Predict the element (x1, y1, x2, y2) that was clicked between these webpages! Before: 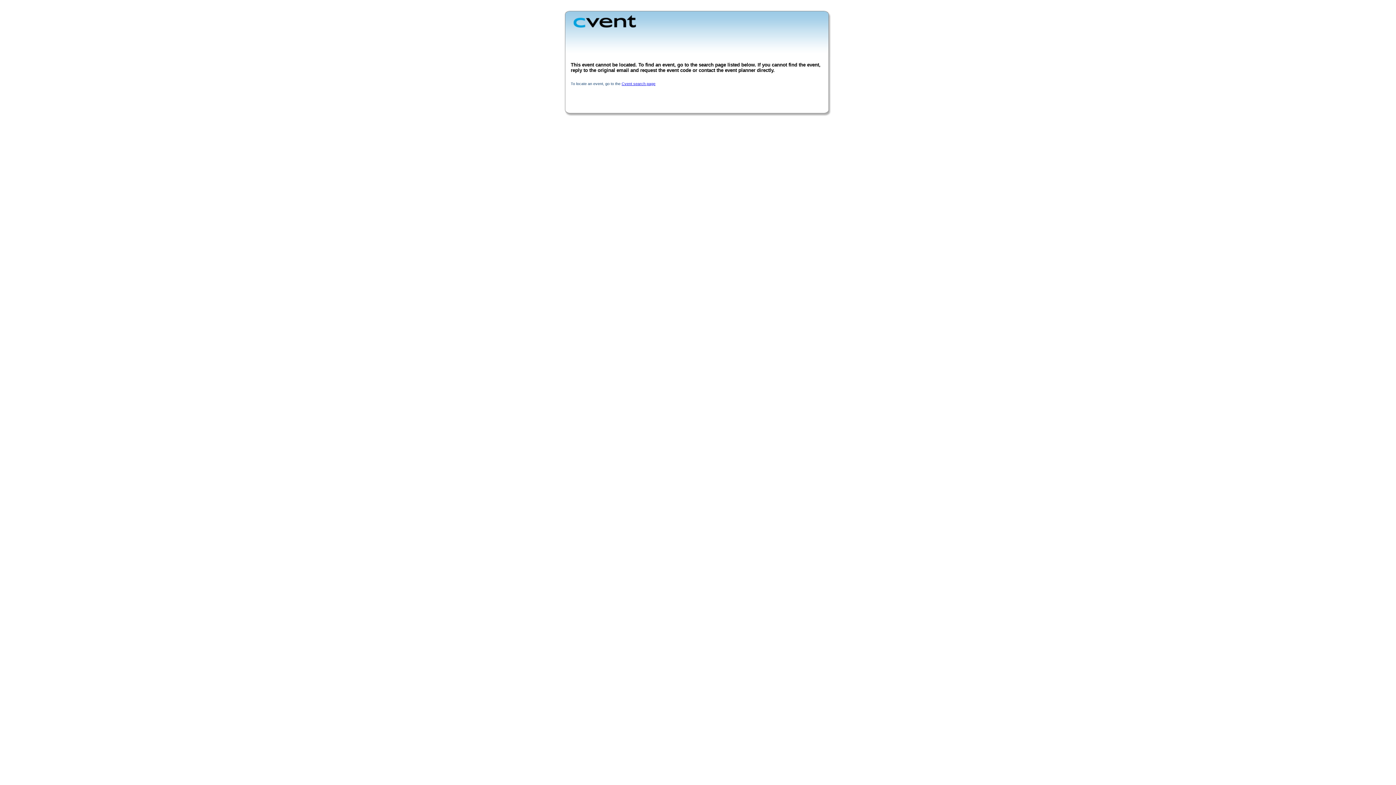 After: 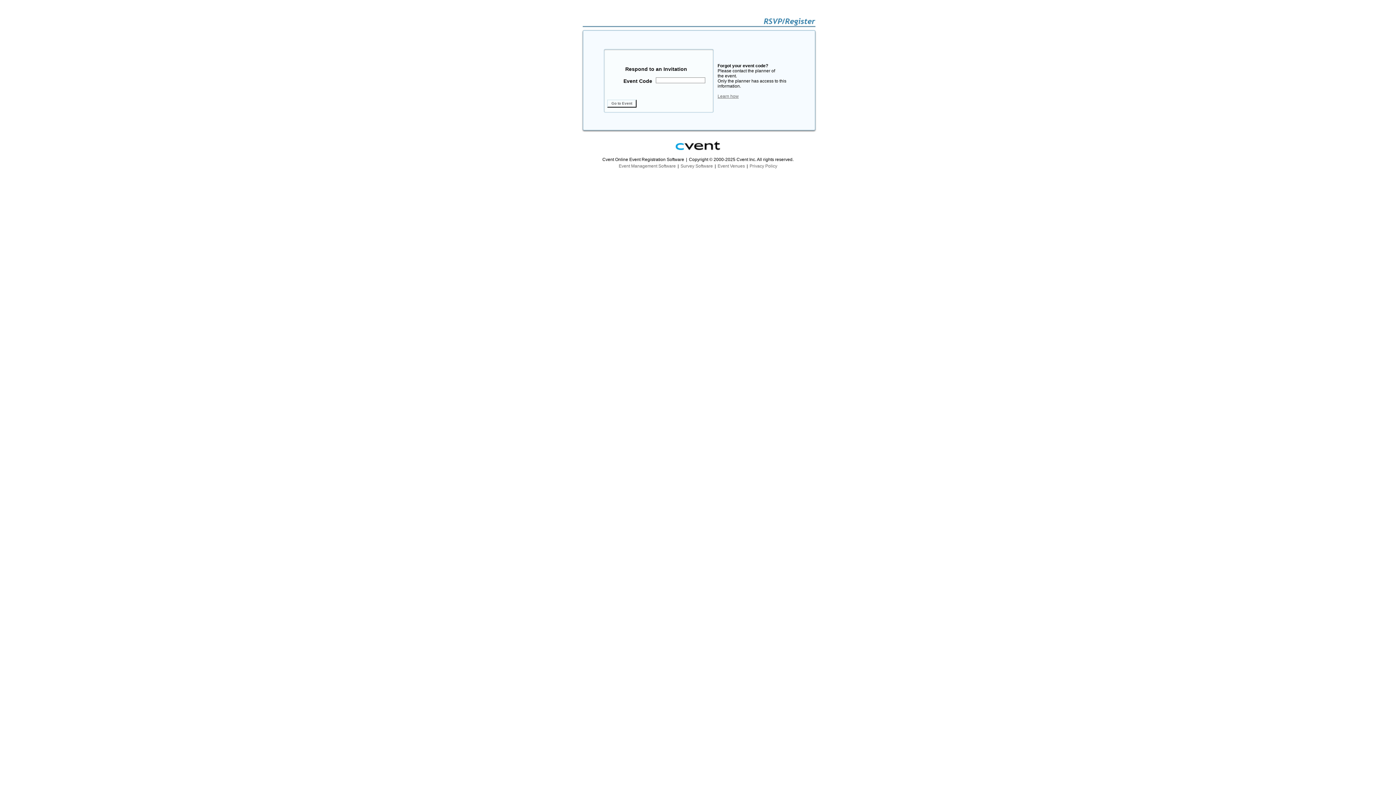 Action: bbox: (621, 81, 655, 85) label: Cvent search page